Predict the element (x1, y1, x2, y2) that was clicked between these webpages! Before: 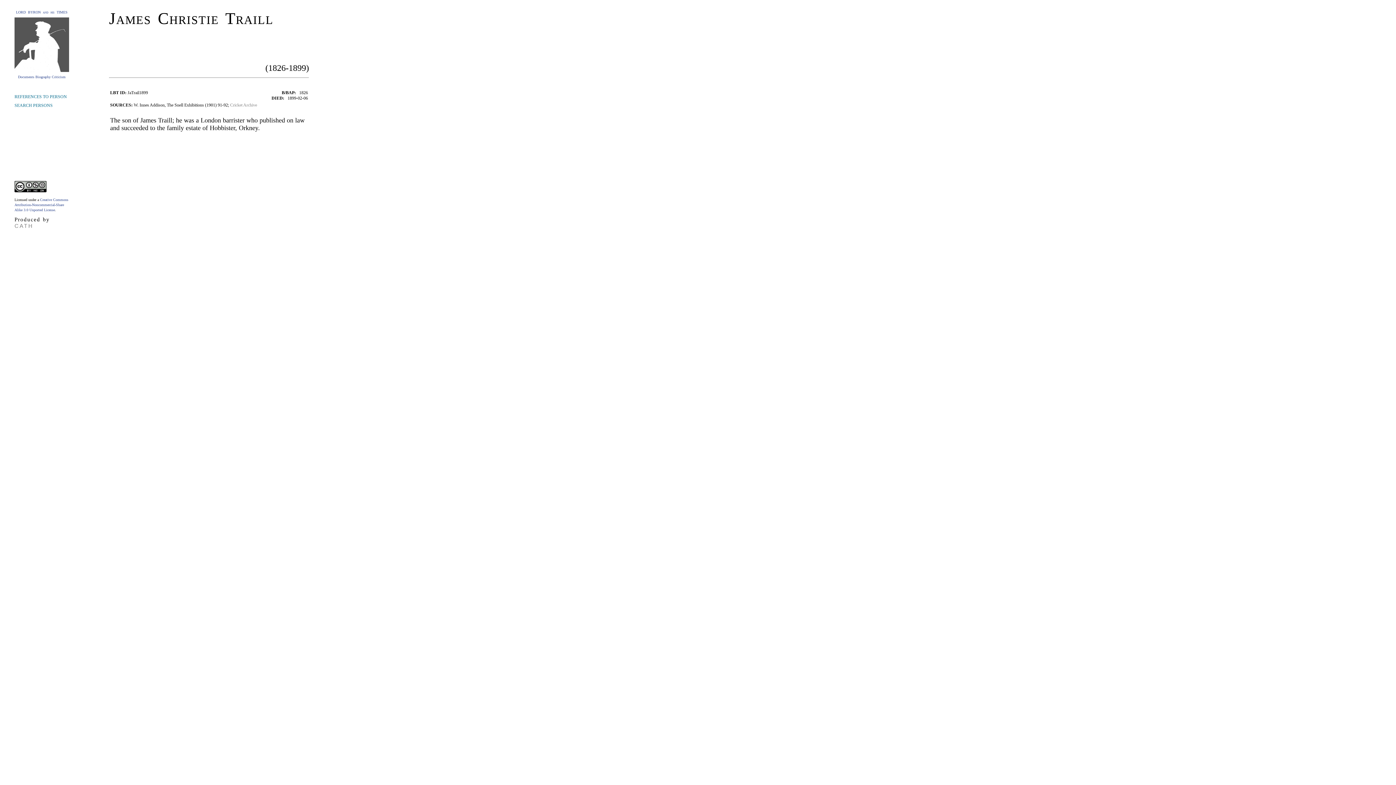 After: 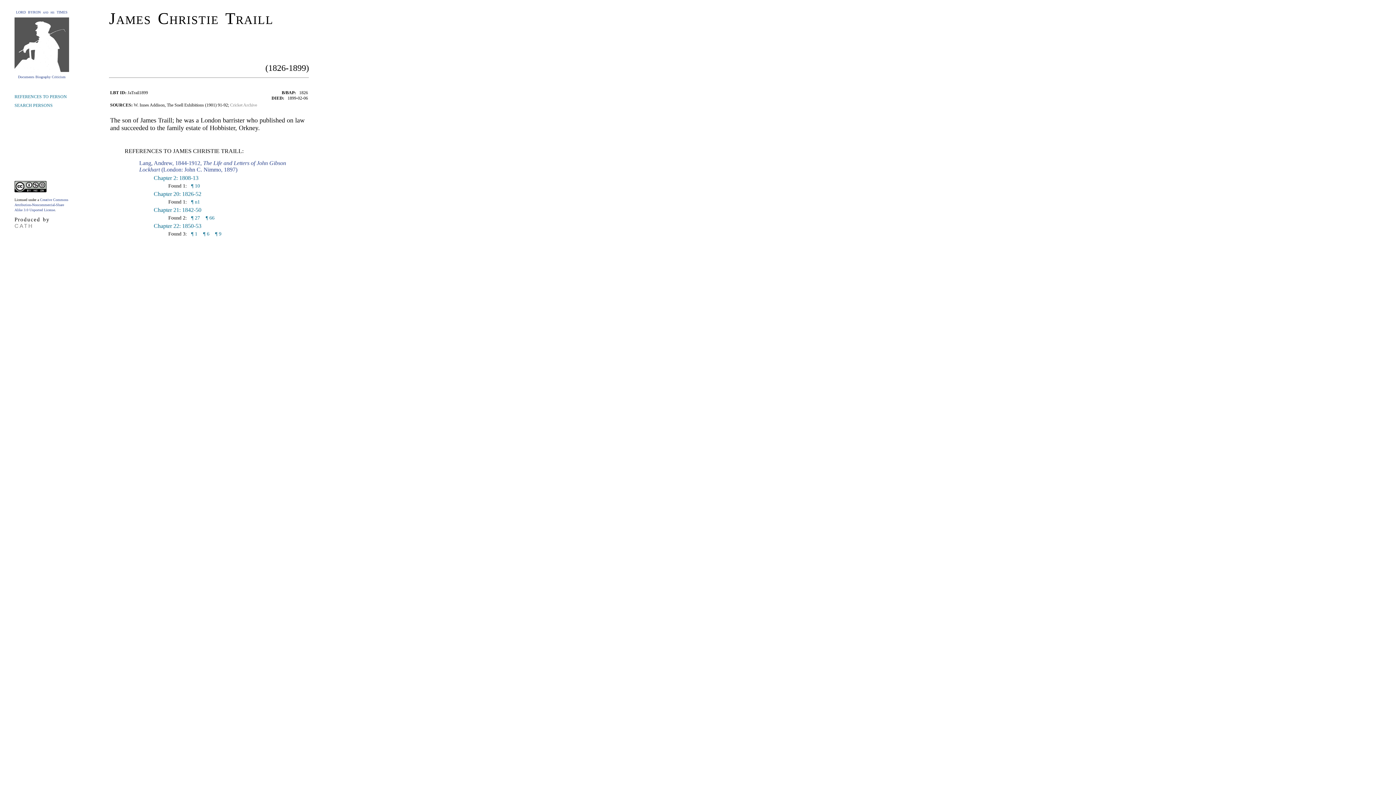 Action: label: REFERENCES TO PERSON bbox: (14, 94, 66, 99)